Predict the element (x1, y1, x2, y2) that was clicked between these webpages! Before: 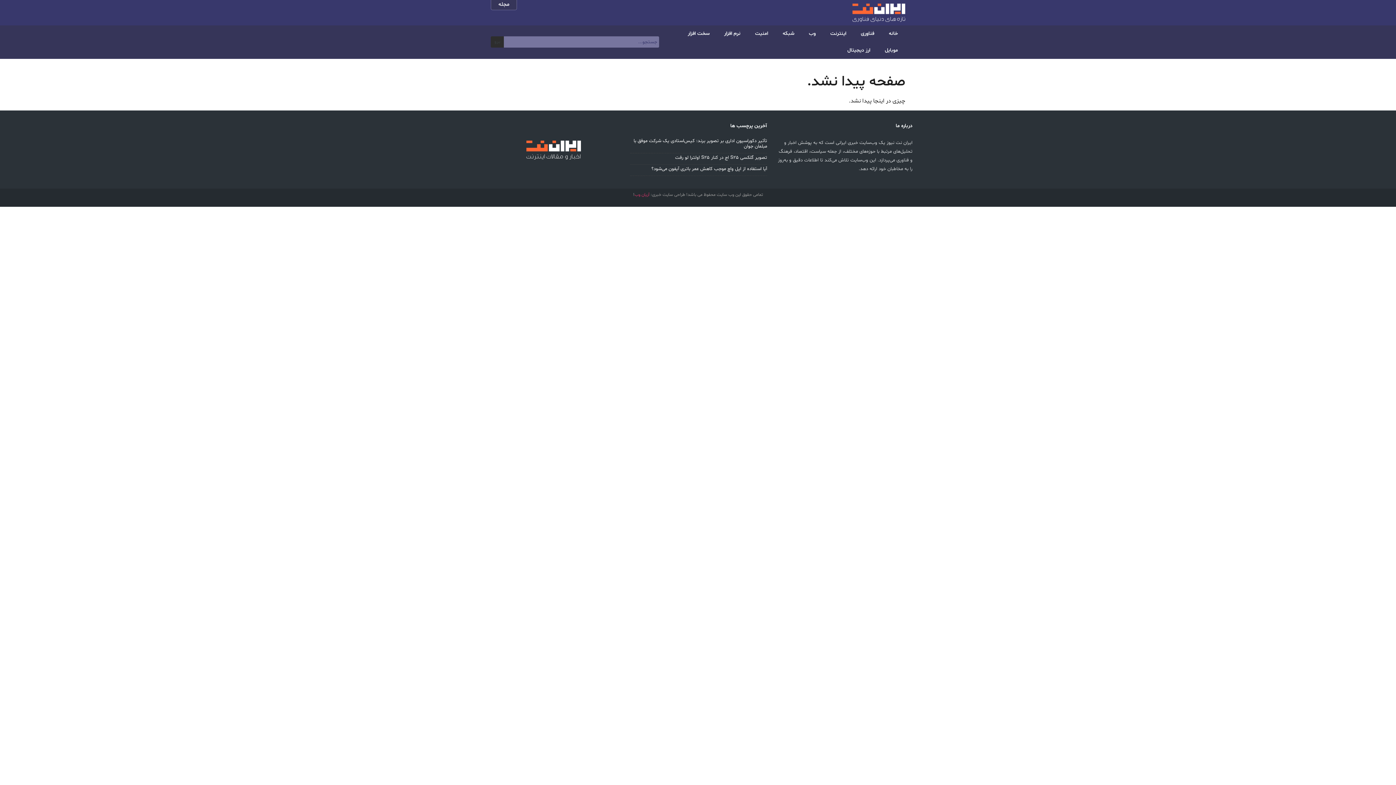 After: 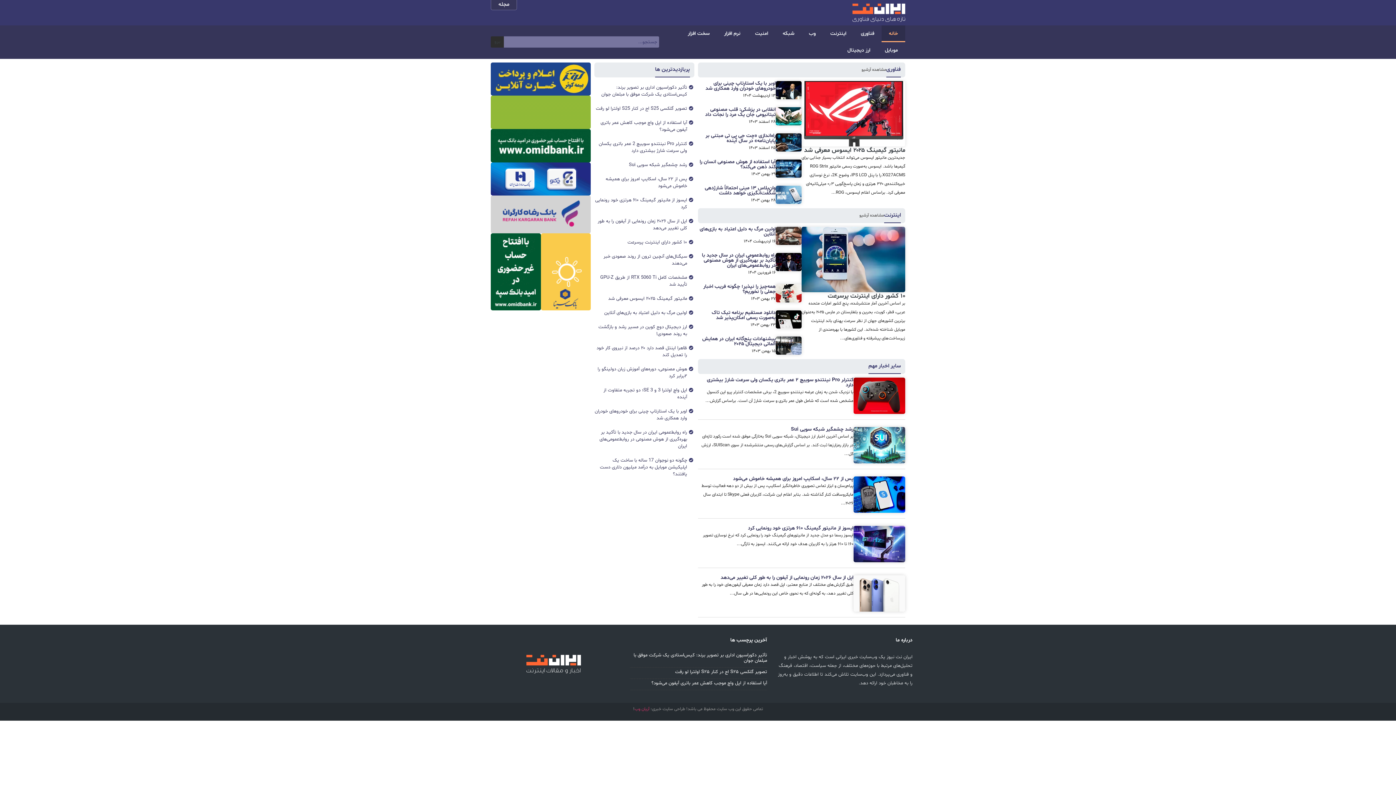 Action: label: خانه bbox: (881, 25, 905, 42)